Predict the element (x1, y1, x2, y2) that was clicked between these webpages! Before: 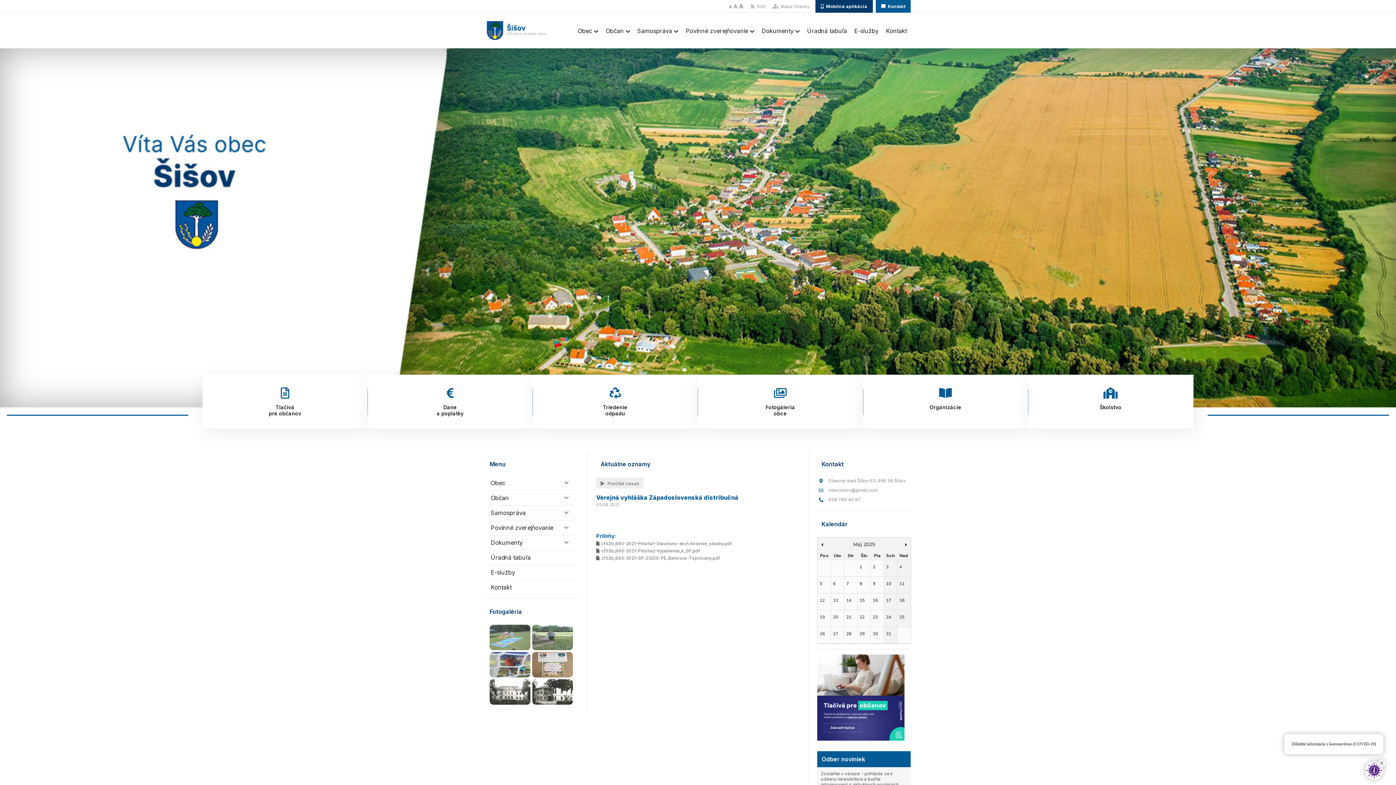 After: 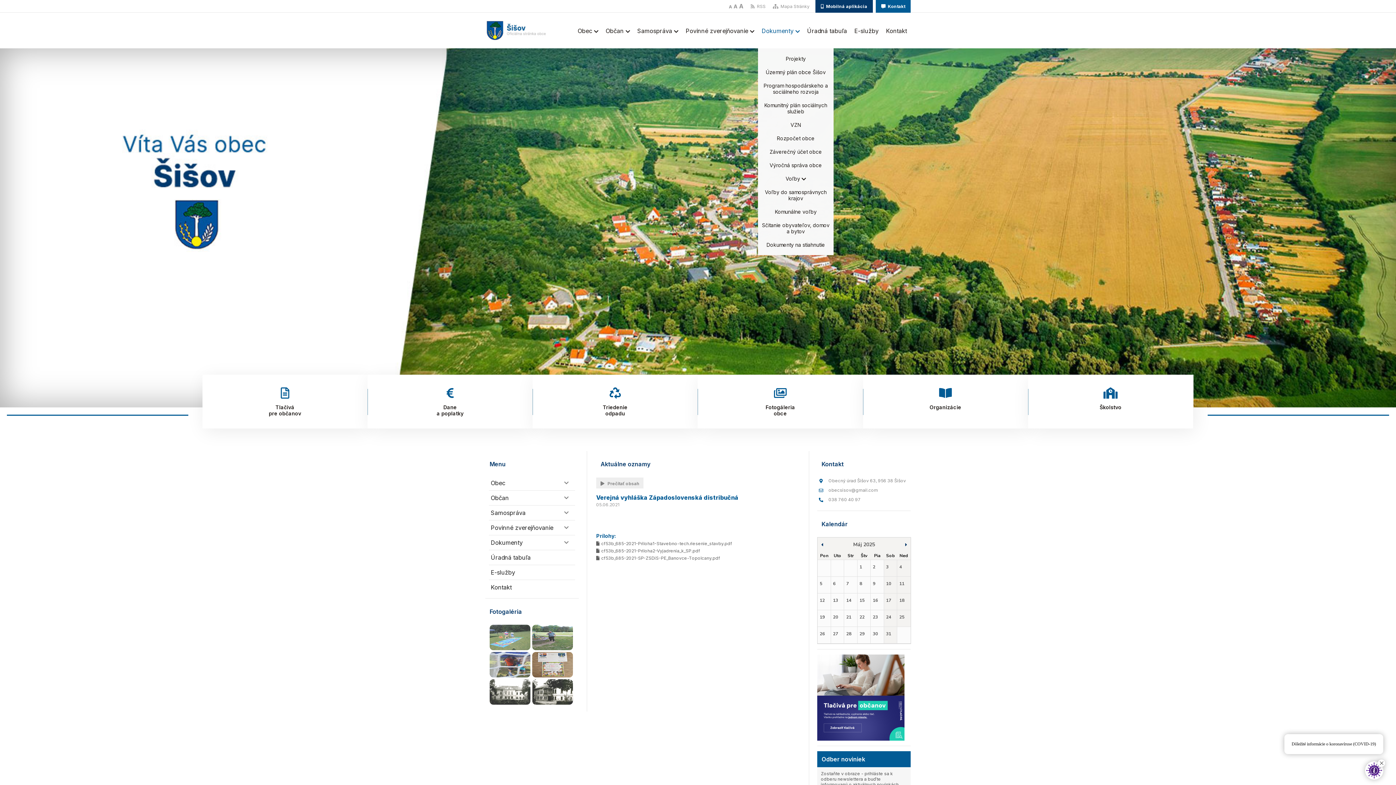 Action: label: Dokumenty  bbox: (758, 27, 803, 34)